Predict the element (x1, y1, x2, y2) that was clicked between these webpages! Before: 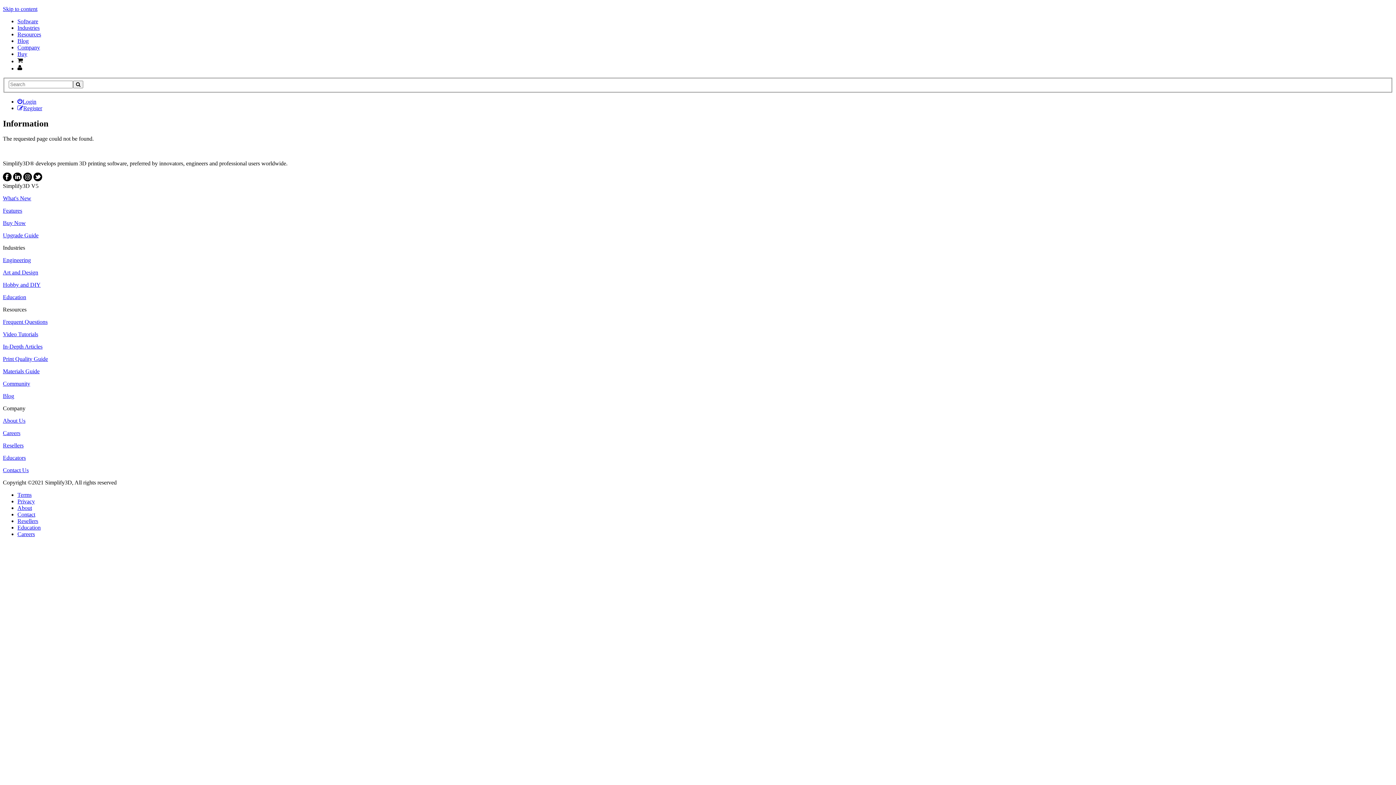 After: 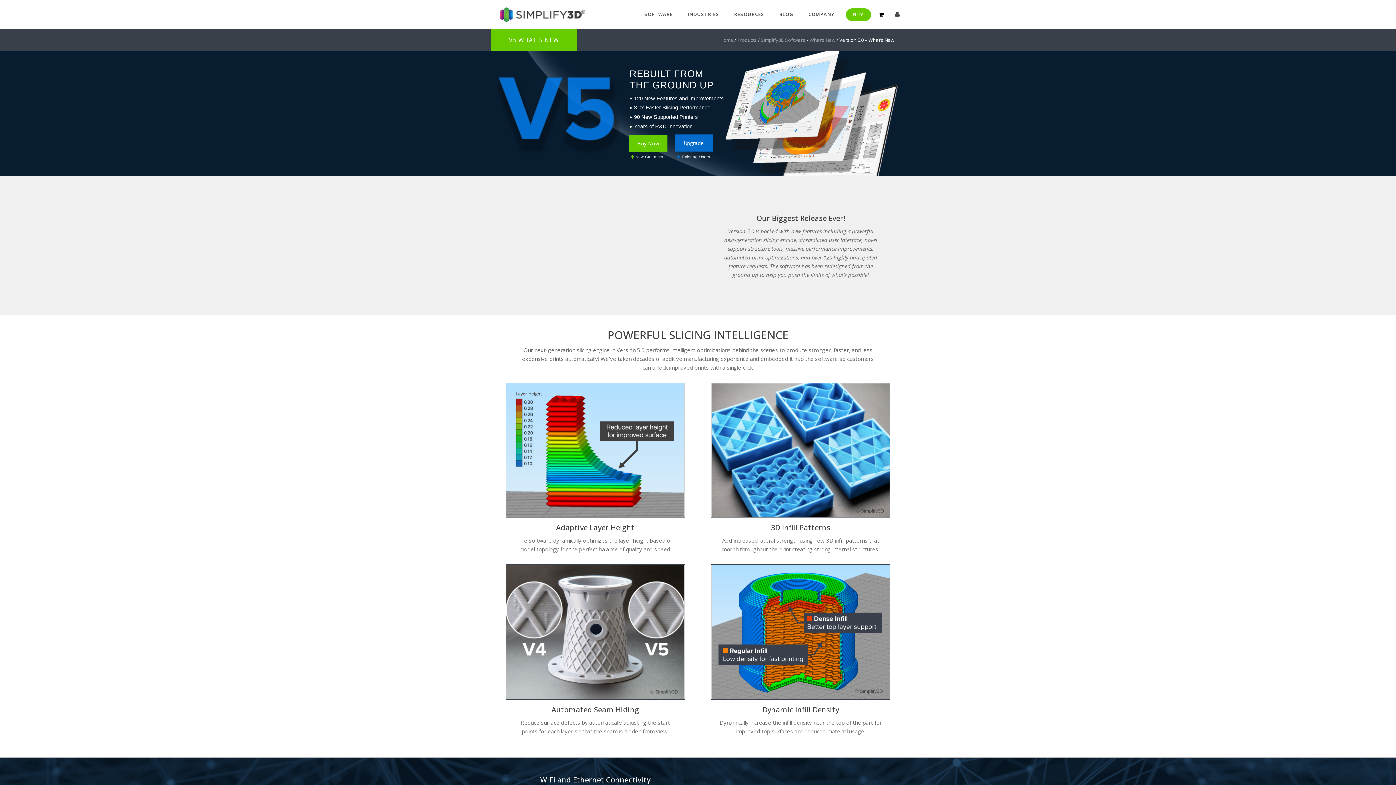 Action: label: What's New bbox: (2, 195, 31, 201)